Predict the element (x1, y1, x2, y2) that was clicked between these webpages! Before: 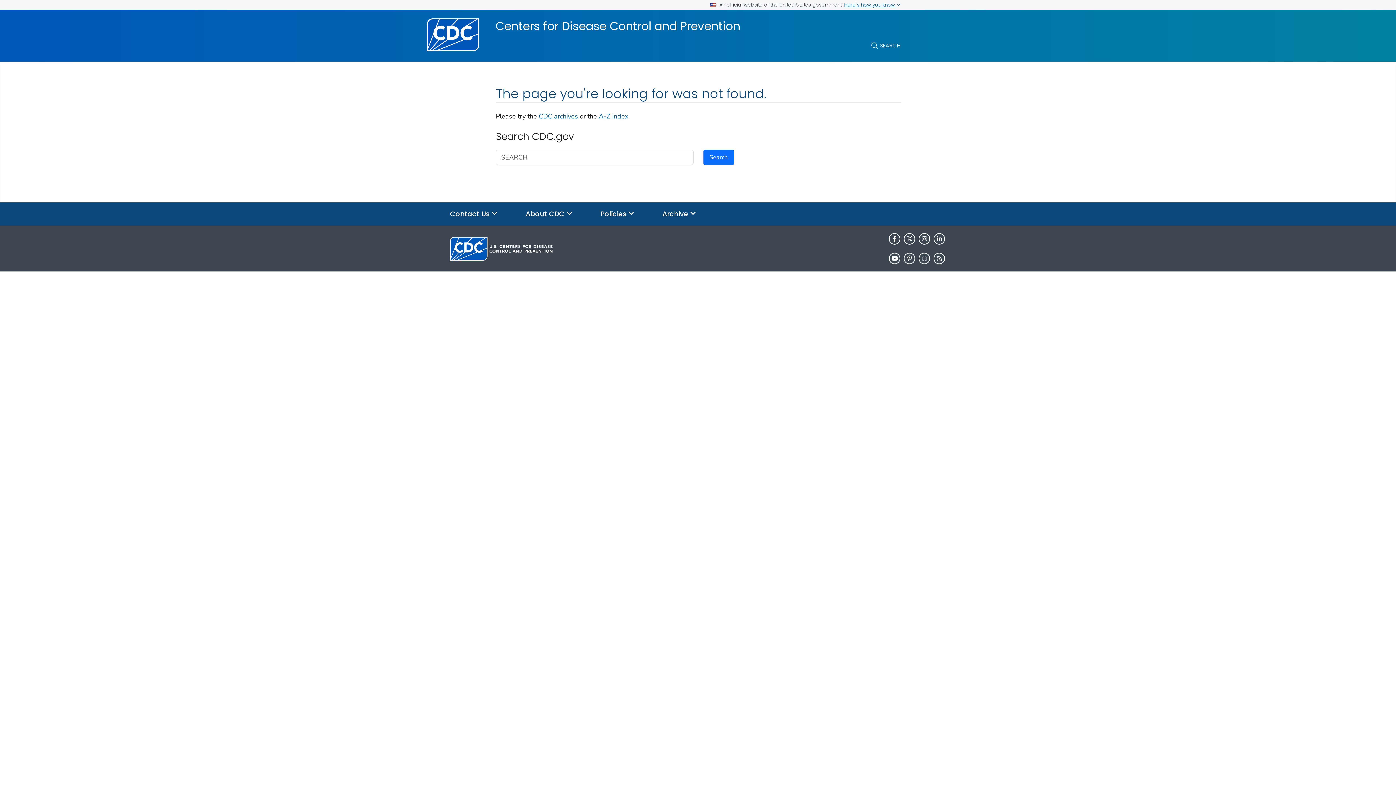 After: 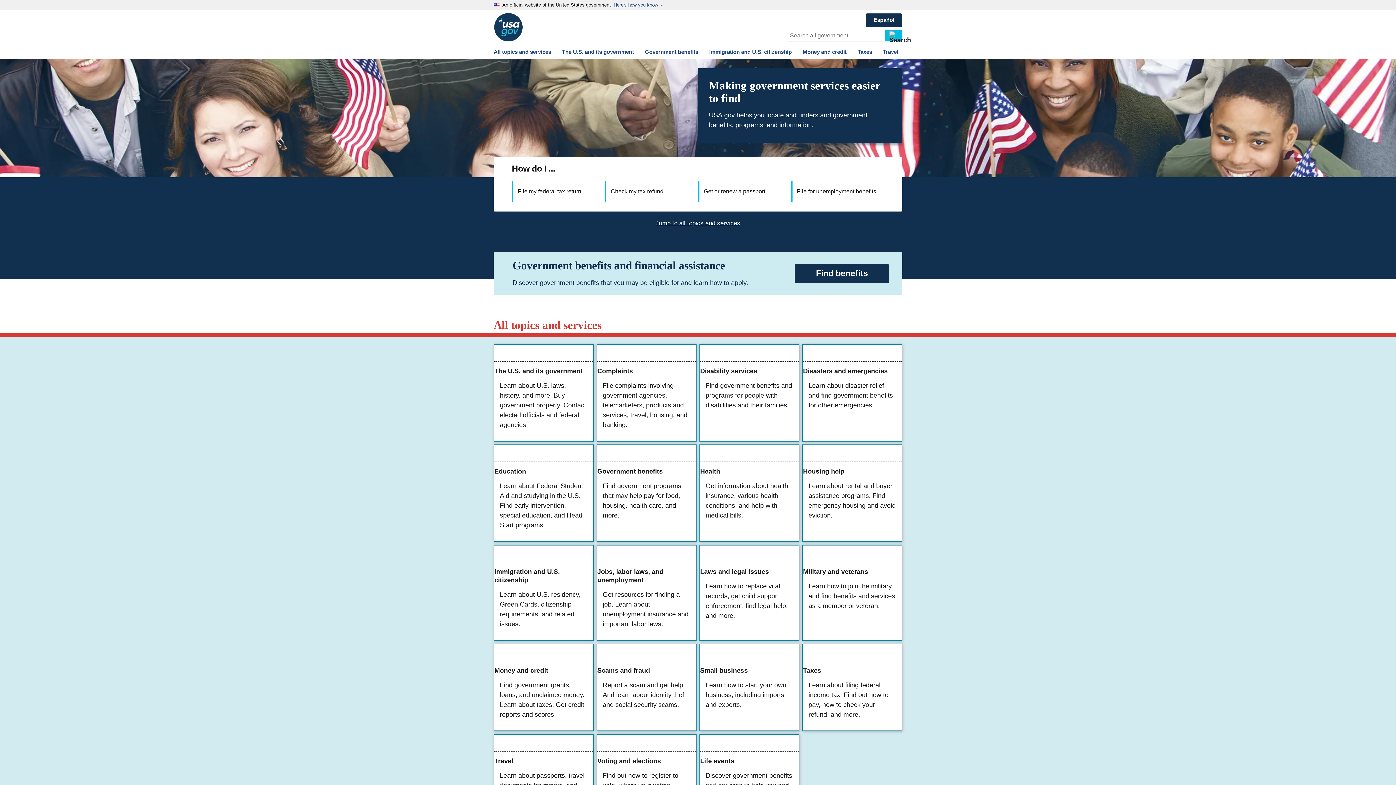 Action: label: USA.gov bbox: (572, 278, 598, 287)